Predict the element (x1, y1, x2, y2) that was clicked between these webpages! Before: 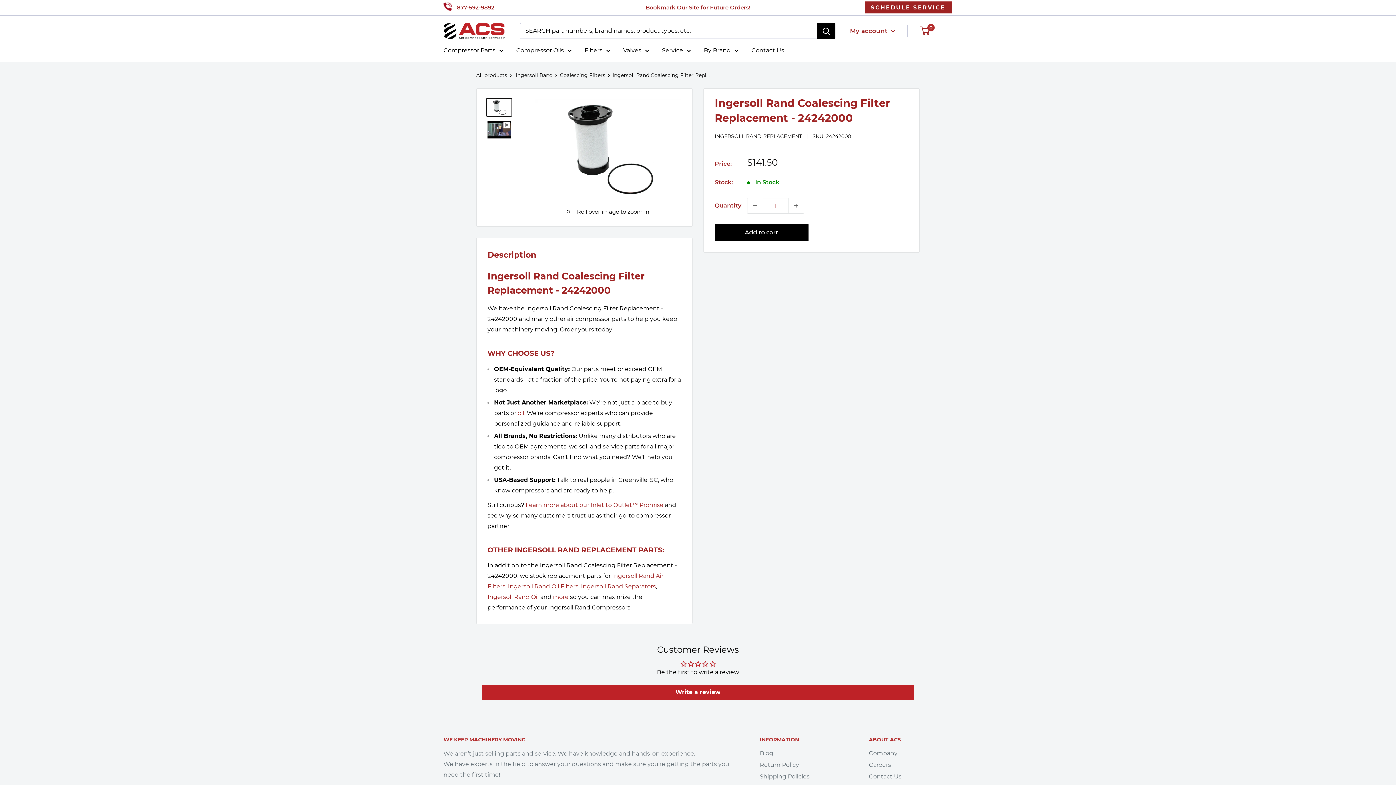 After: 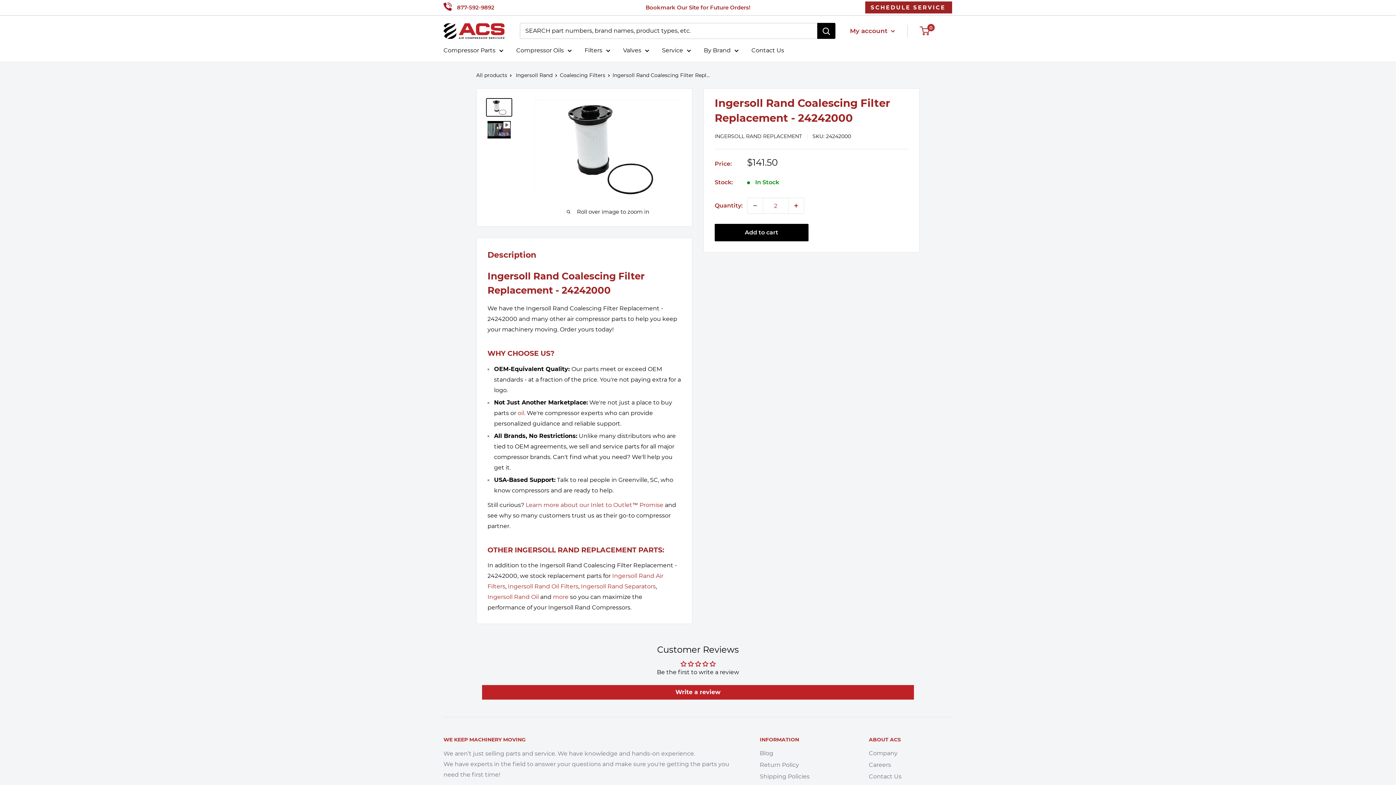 Action: label: Increase quantity by 1 bbox: (788, 198, 804, 213)